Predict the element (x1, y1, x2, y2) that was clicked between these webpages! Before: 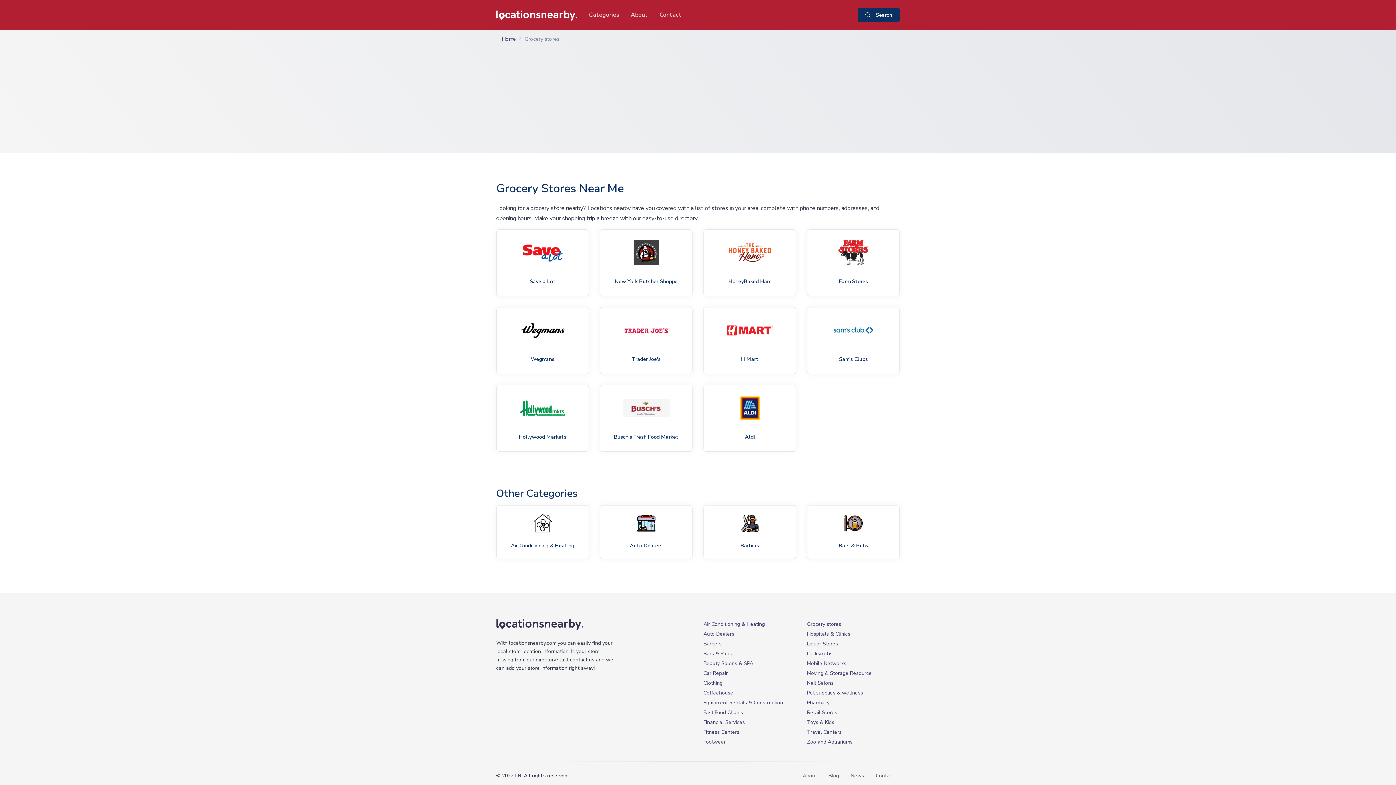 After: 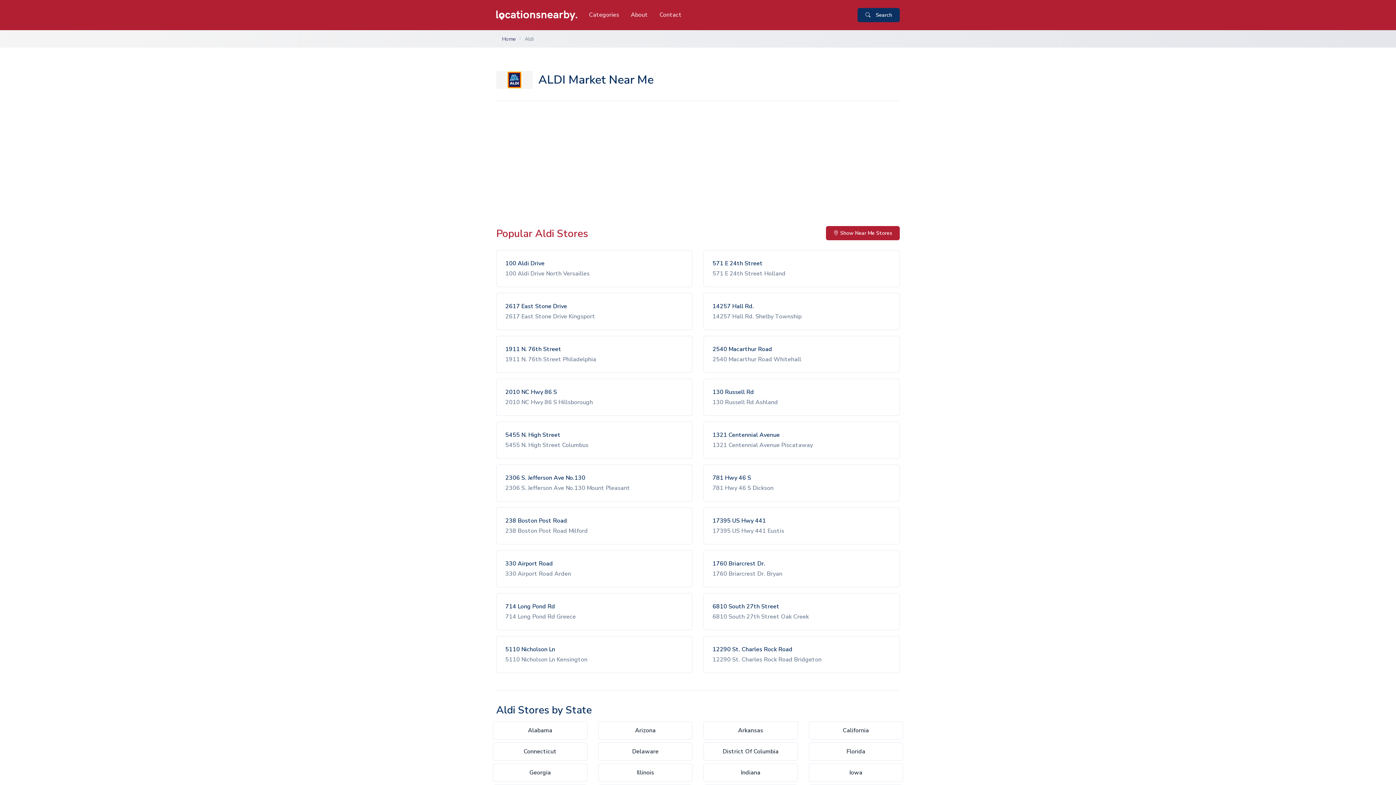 Action: label: Aldi bbox: (745, 433, 754, 440)